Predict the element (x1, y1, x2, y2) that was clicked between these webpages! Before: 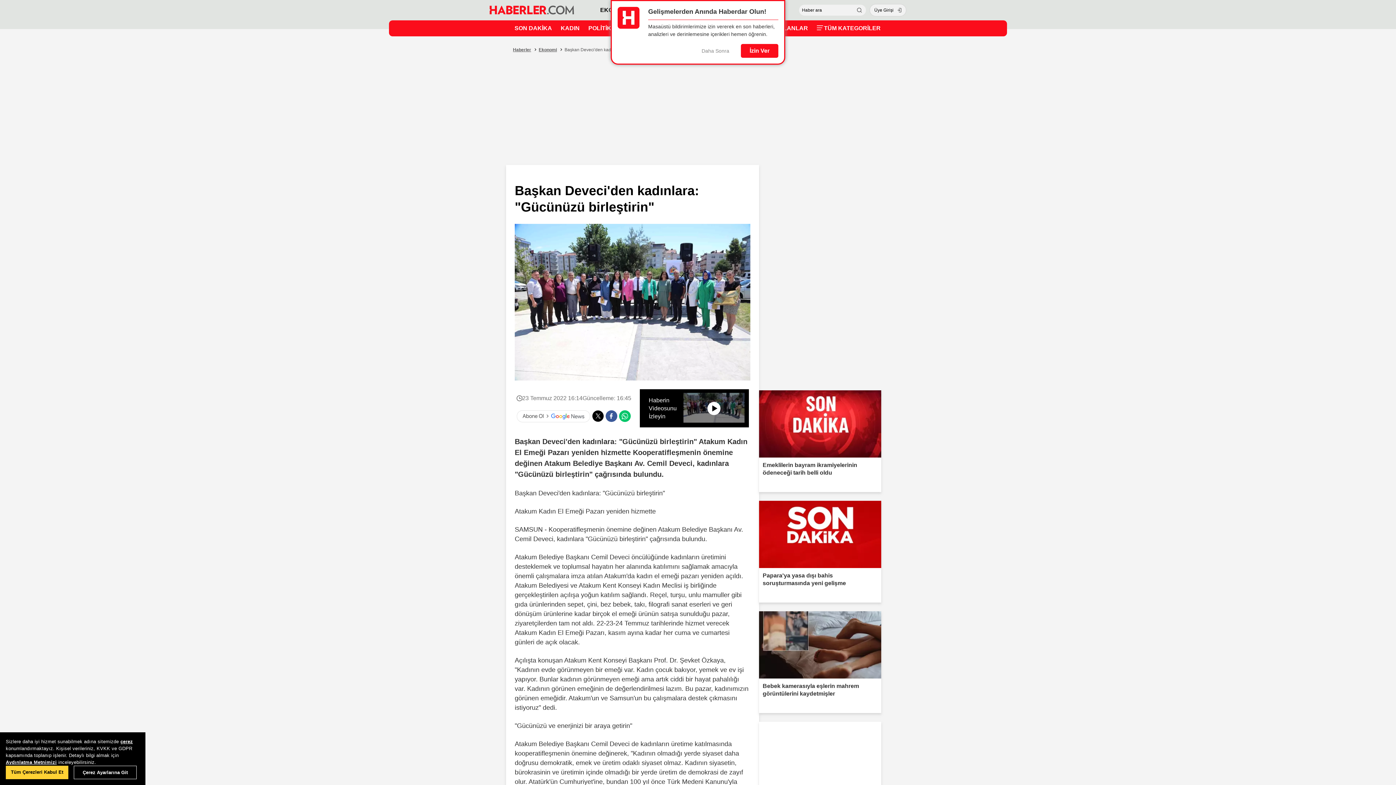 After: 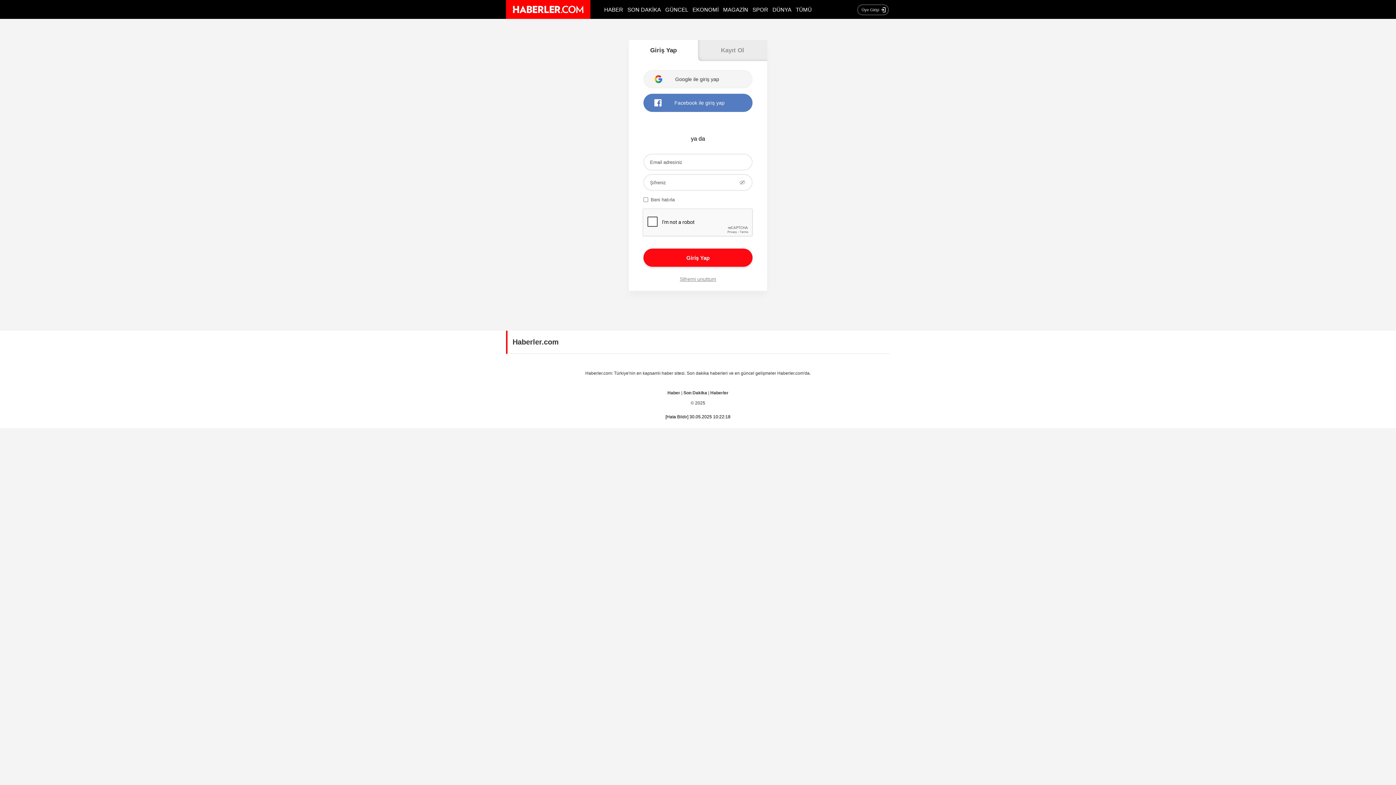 Action: bbox: (869, 4, 906, 16) label: Üye Girişi